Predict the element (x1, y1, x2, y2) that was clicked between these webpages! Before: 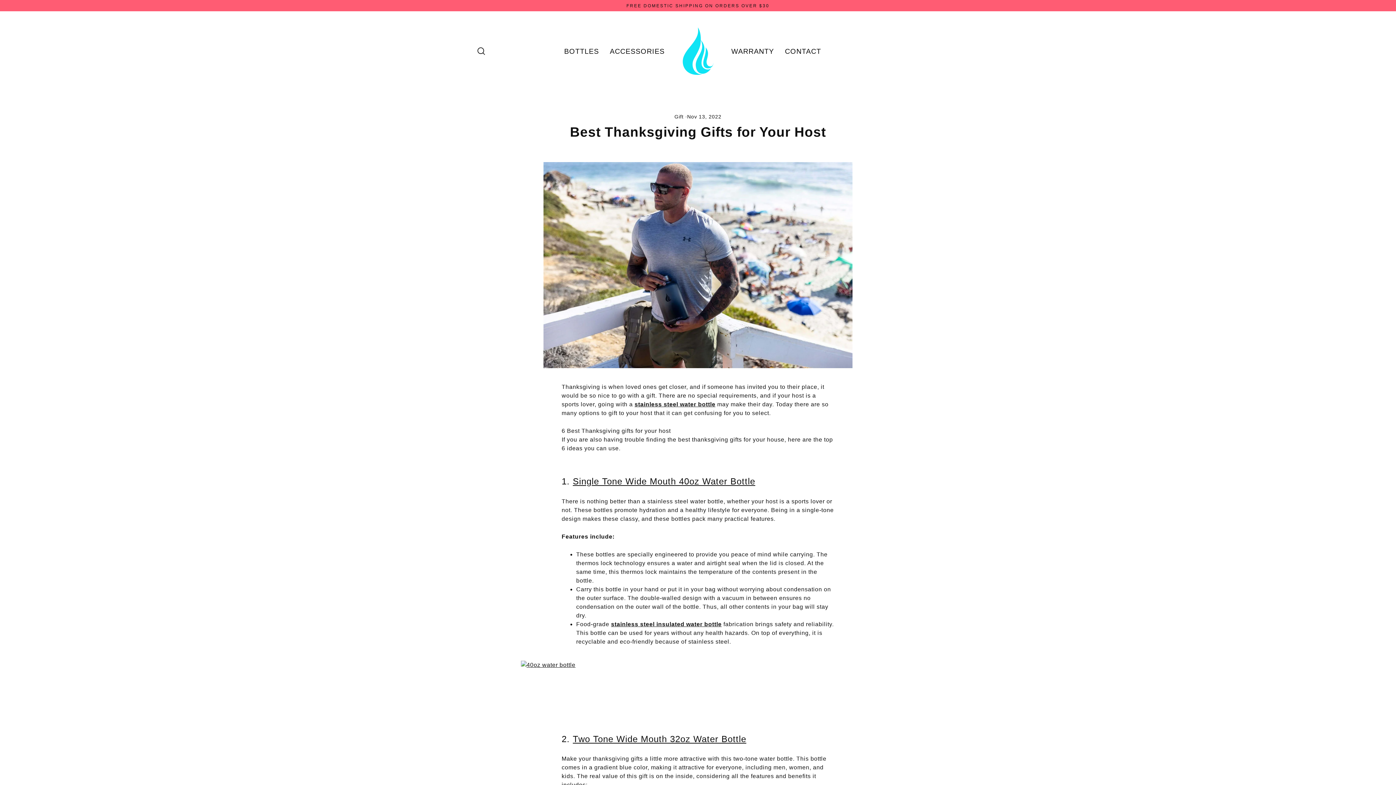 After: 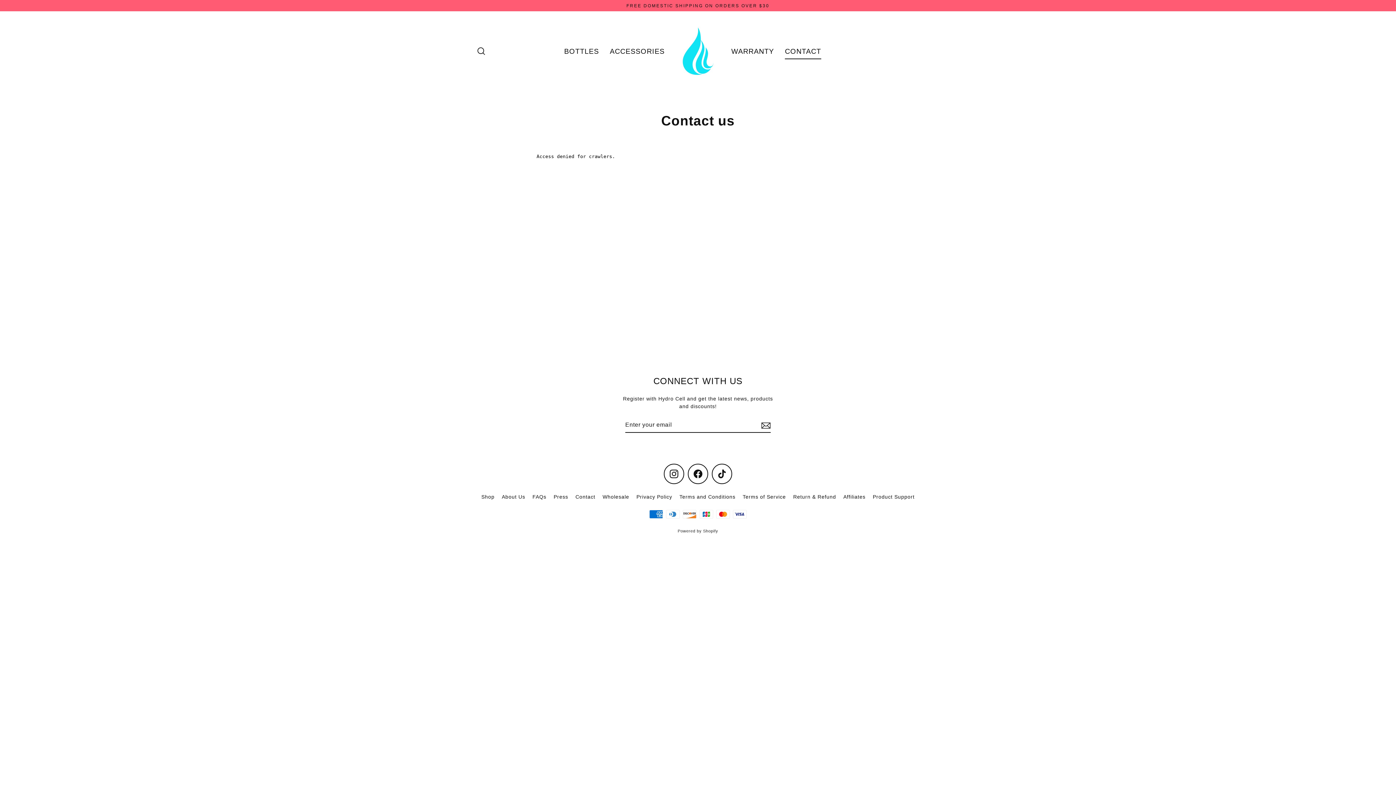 Action: label: CONTACT bbox: (779, 43, 826, 59)